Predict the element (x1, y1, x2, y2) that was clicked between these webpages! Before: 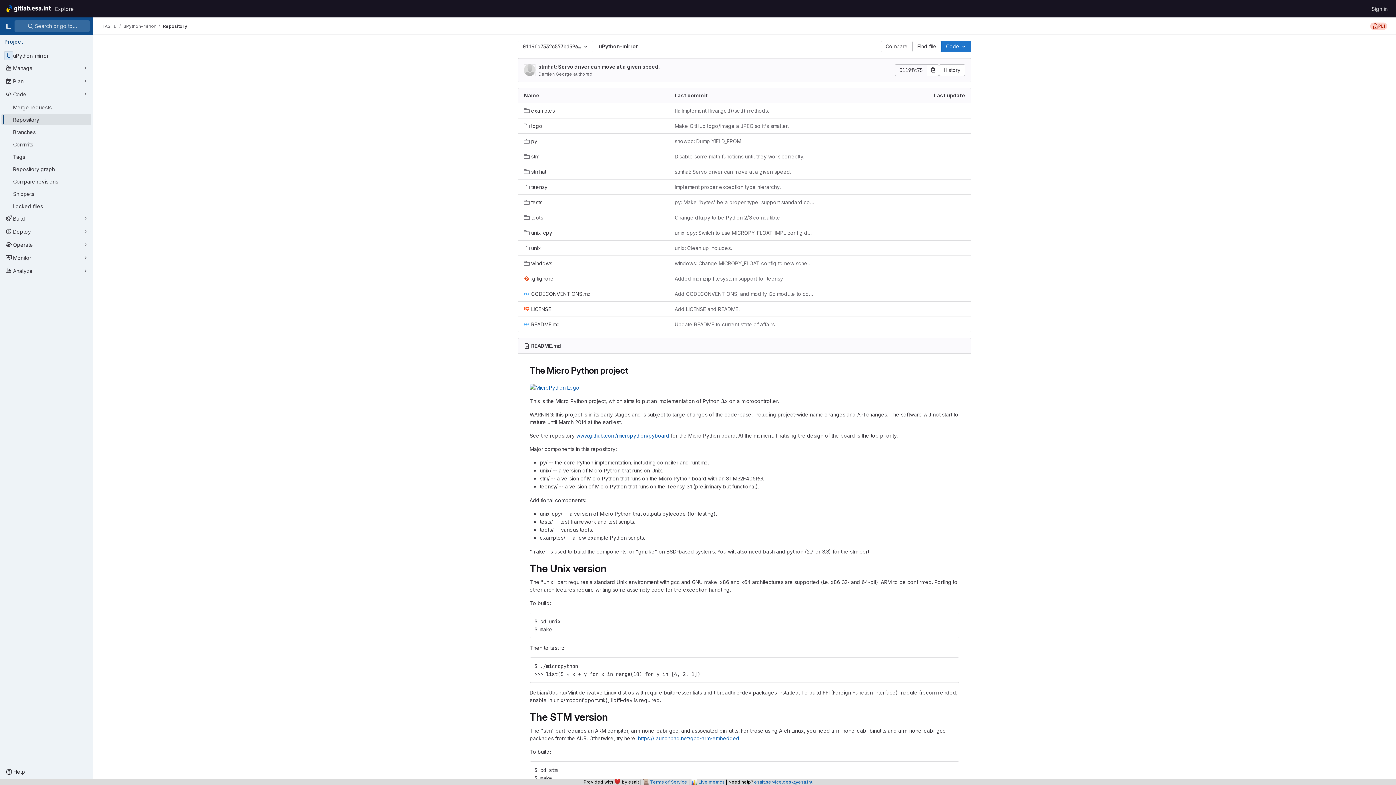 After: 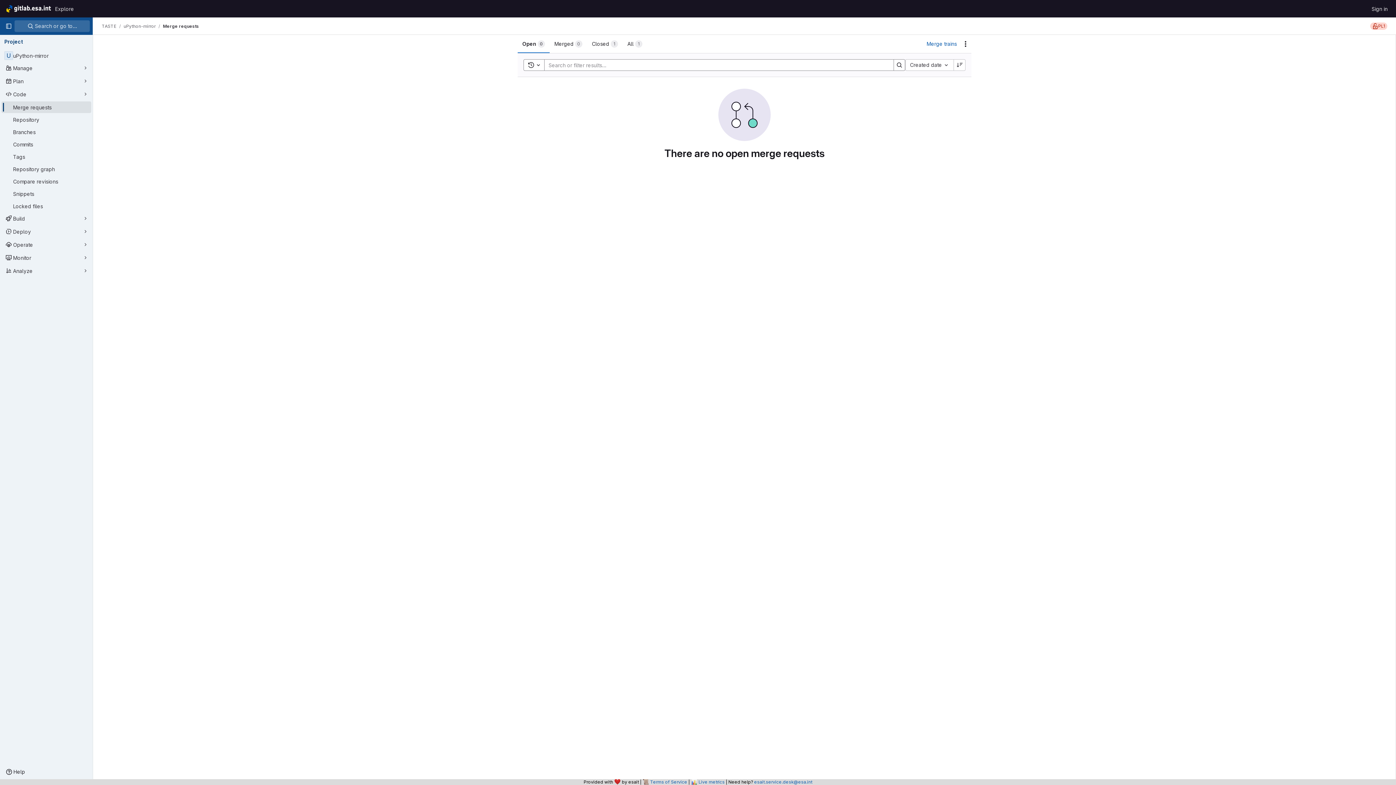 Action: label: Merge requests bbox: (1, 101, 91, 113)